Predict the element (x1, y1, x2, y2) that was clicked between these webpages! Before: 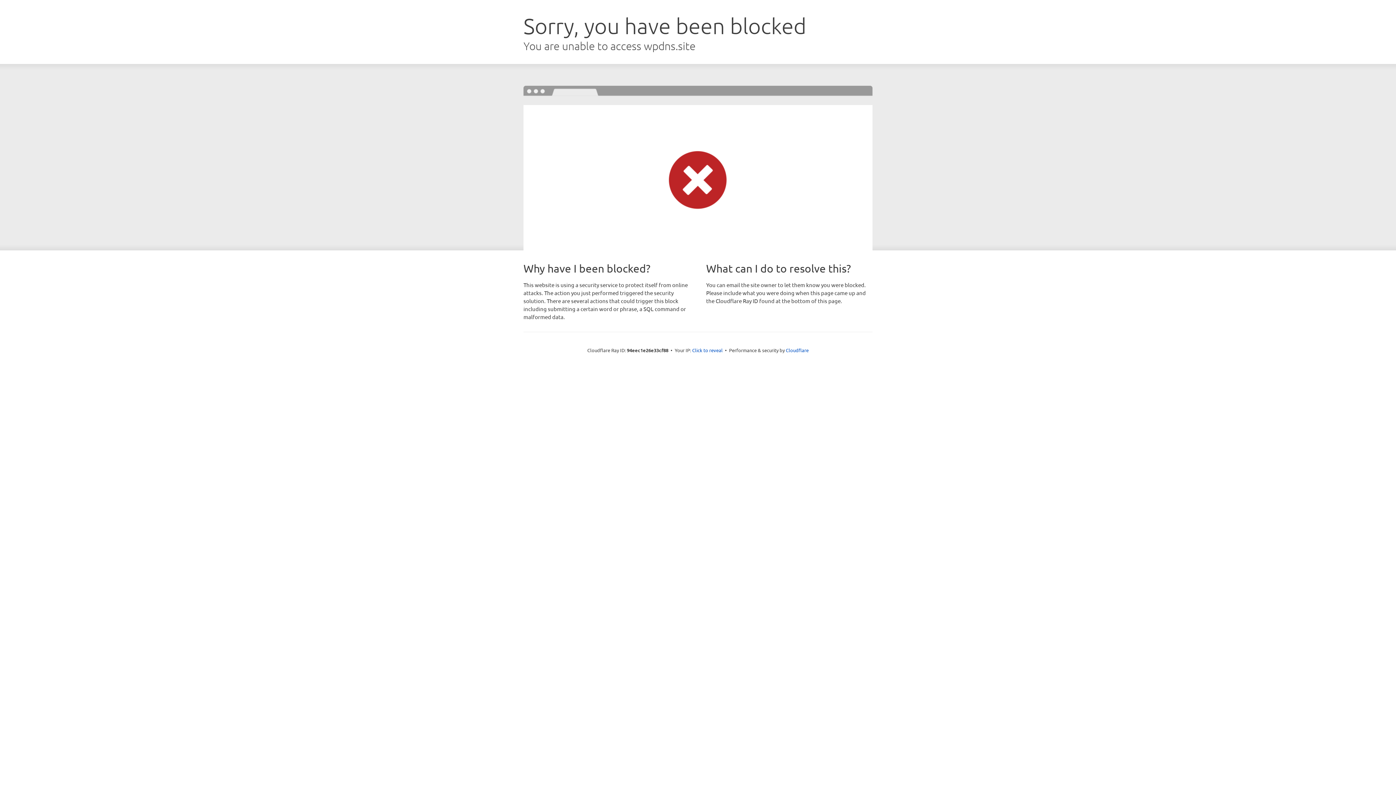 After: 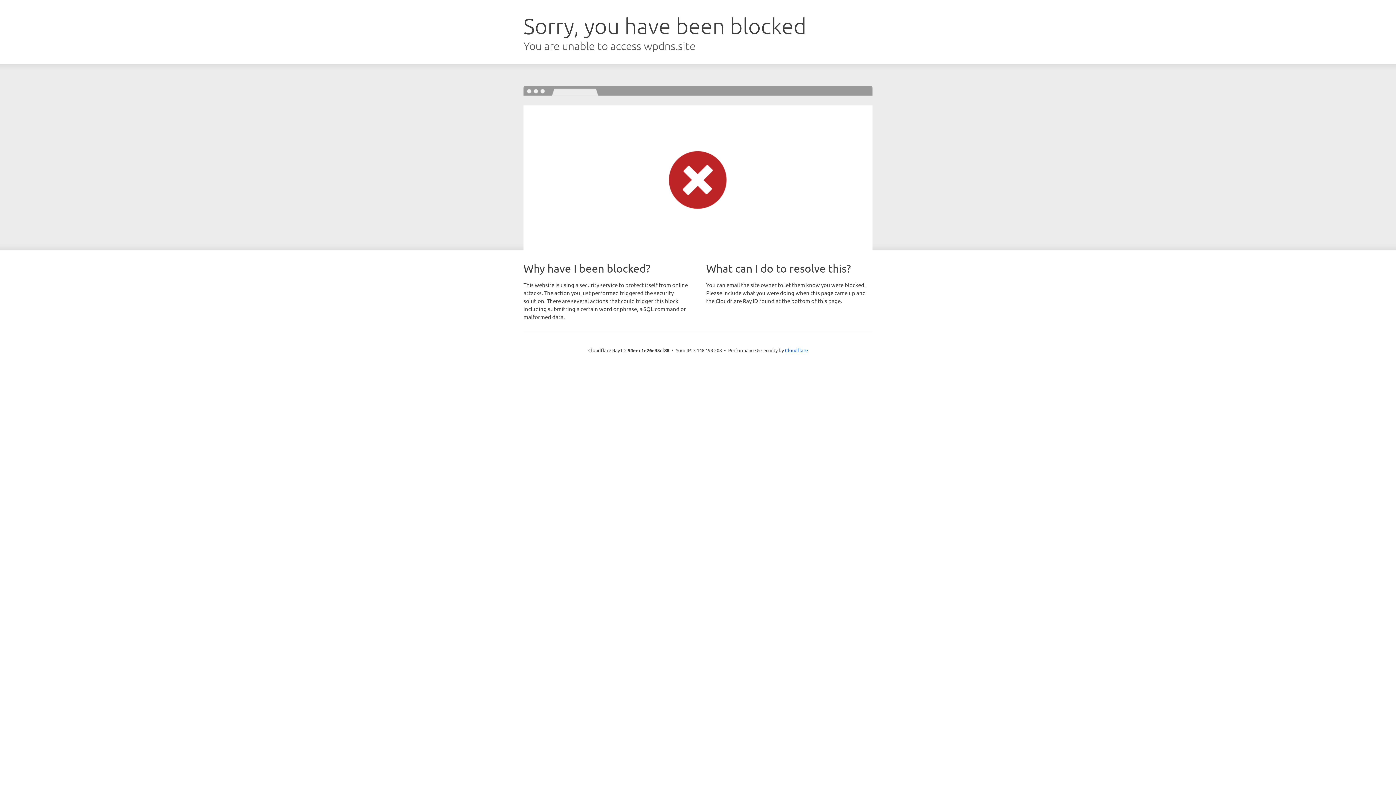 Action: label: Click to reveal bbox: (692, 346, 722, 353)